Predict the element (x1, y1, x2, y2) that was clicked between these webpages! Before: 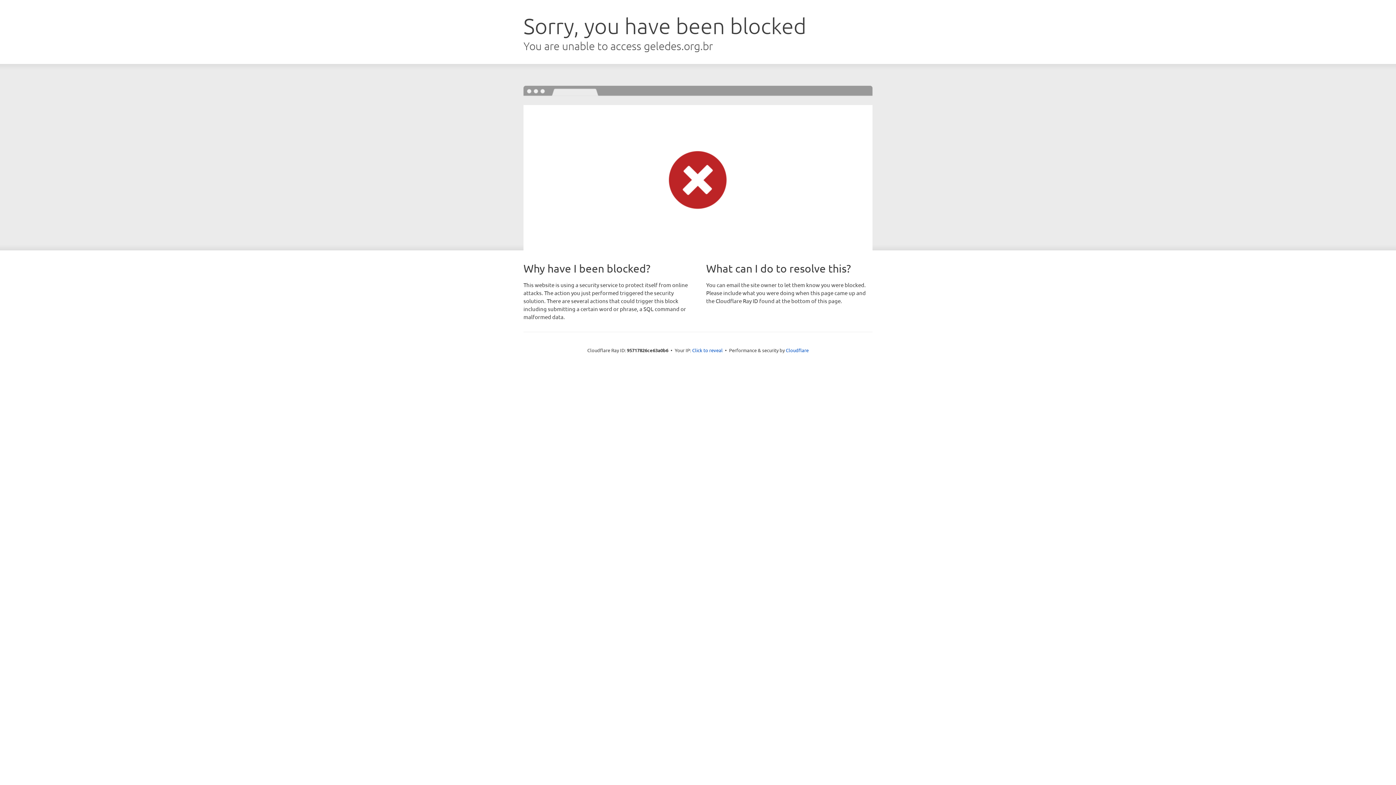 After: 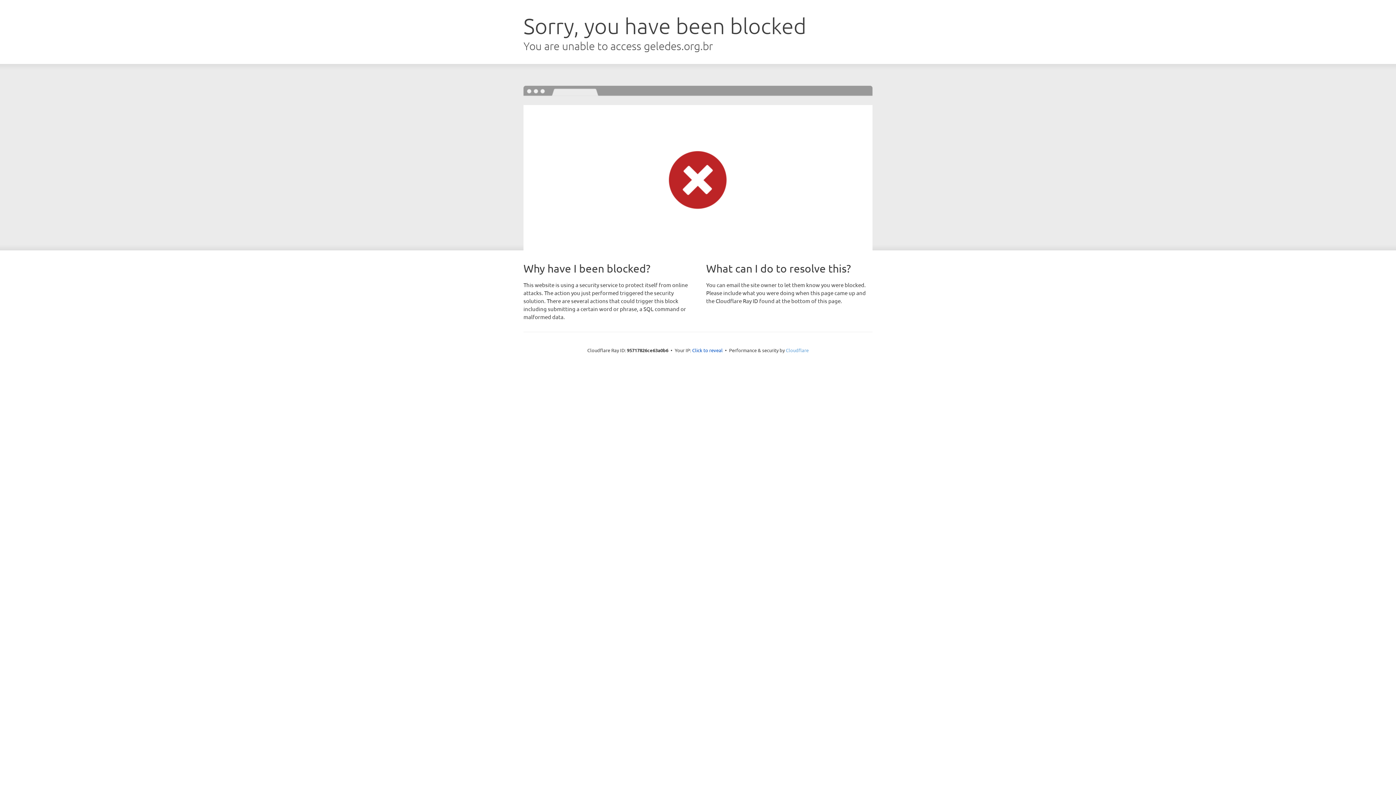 Action: label: Cloudflare bbox: (786, 347, 808, 353)